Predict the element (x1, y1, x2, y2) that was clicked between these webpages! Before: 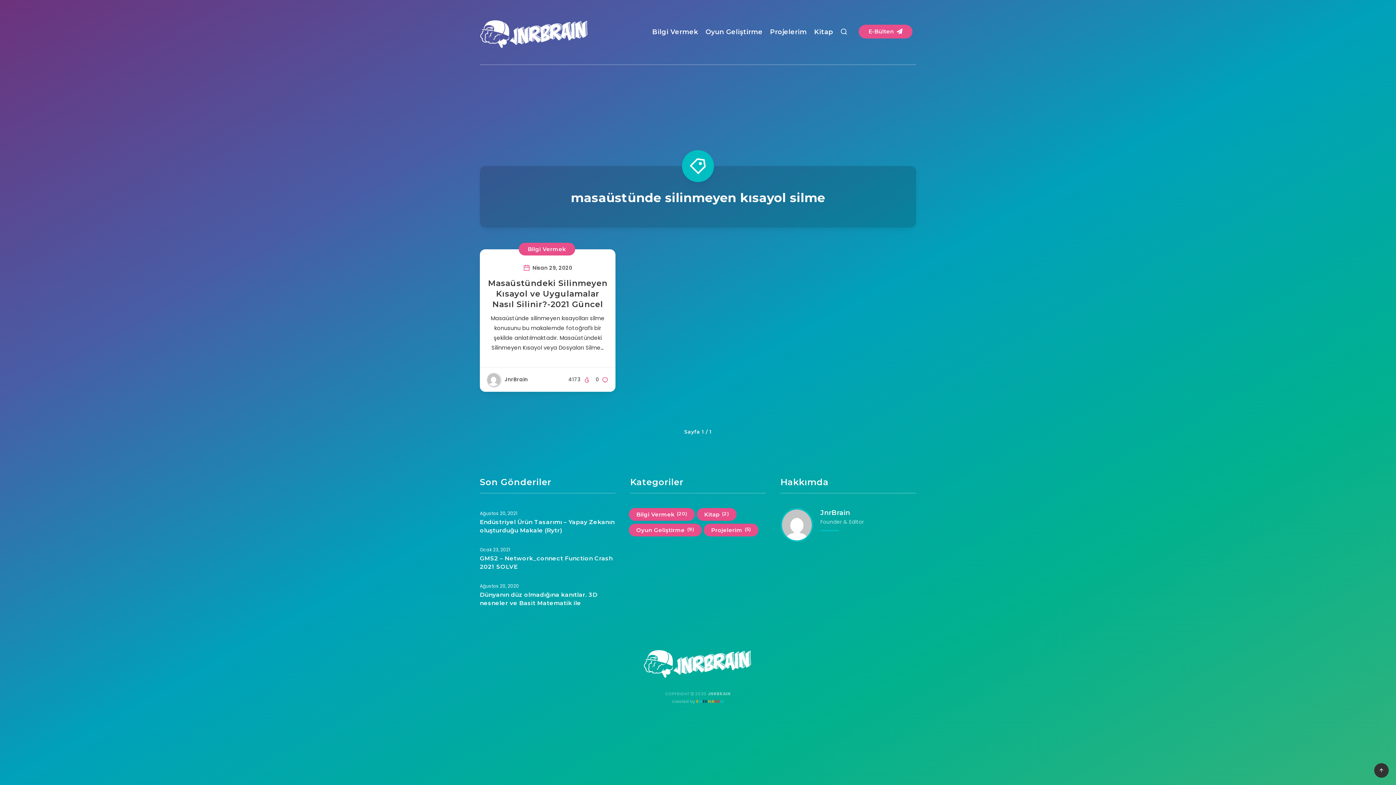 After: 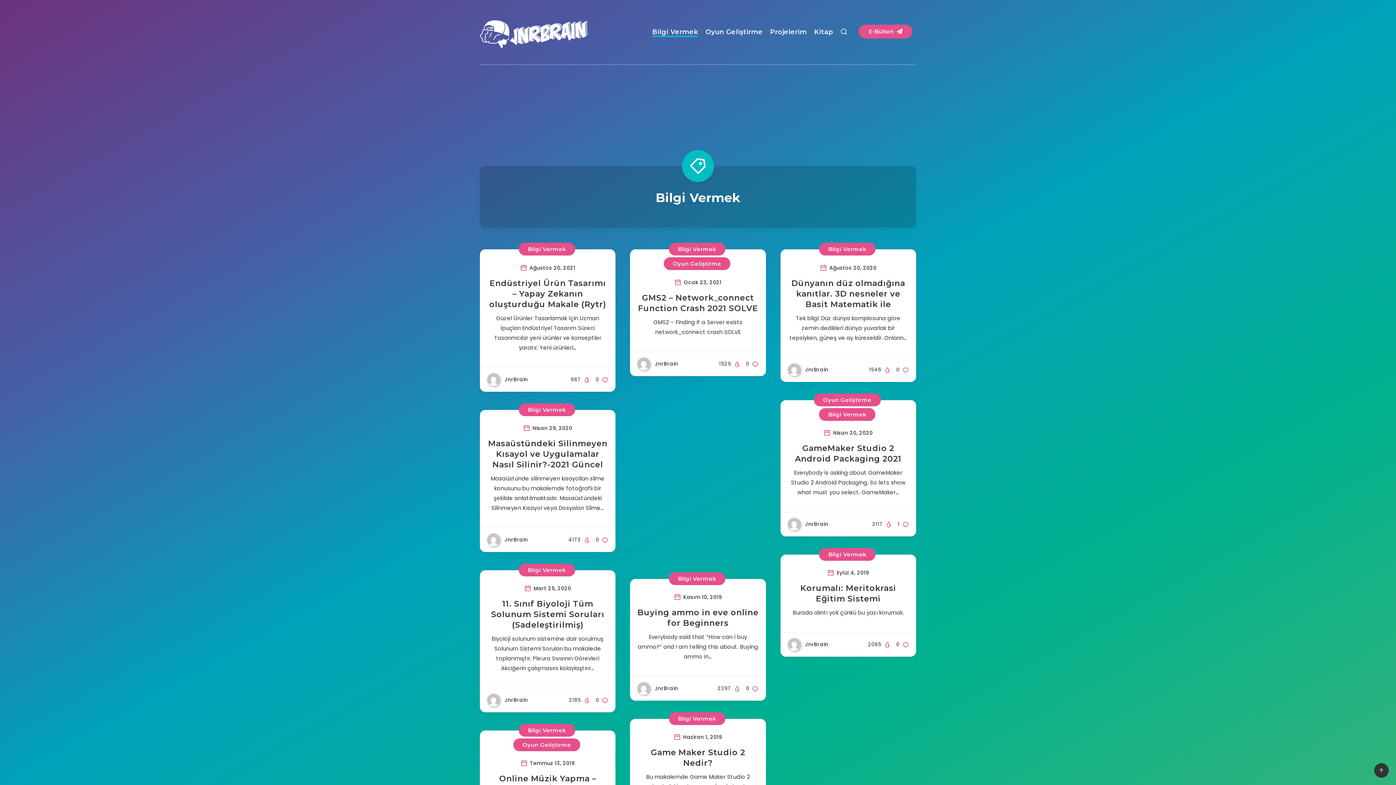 Action: bbox: (629, 508, 694, 520) label: Bilgi Vermek (20 öge)